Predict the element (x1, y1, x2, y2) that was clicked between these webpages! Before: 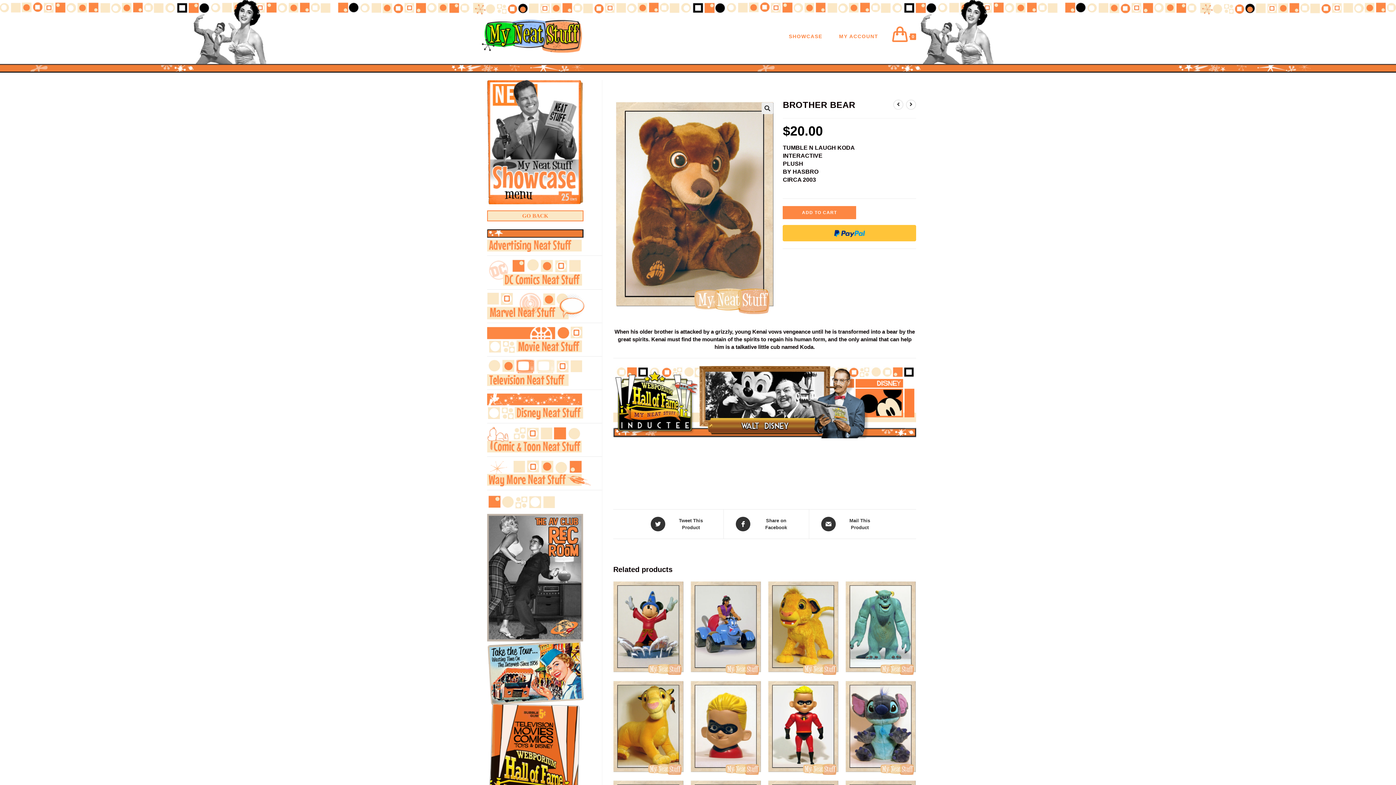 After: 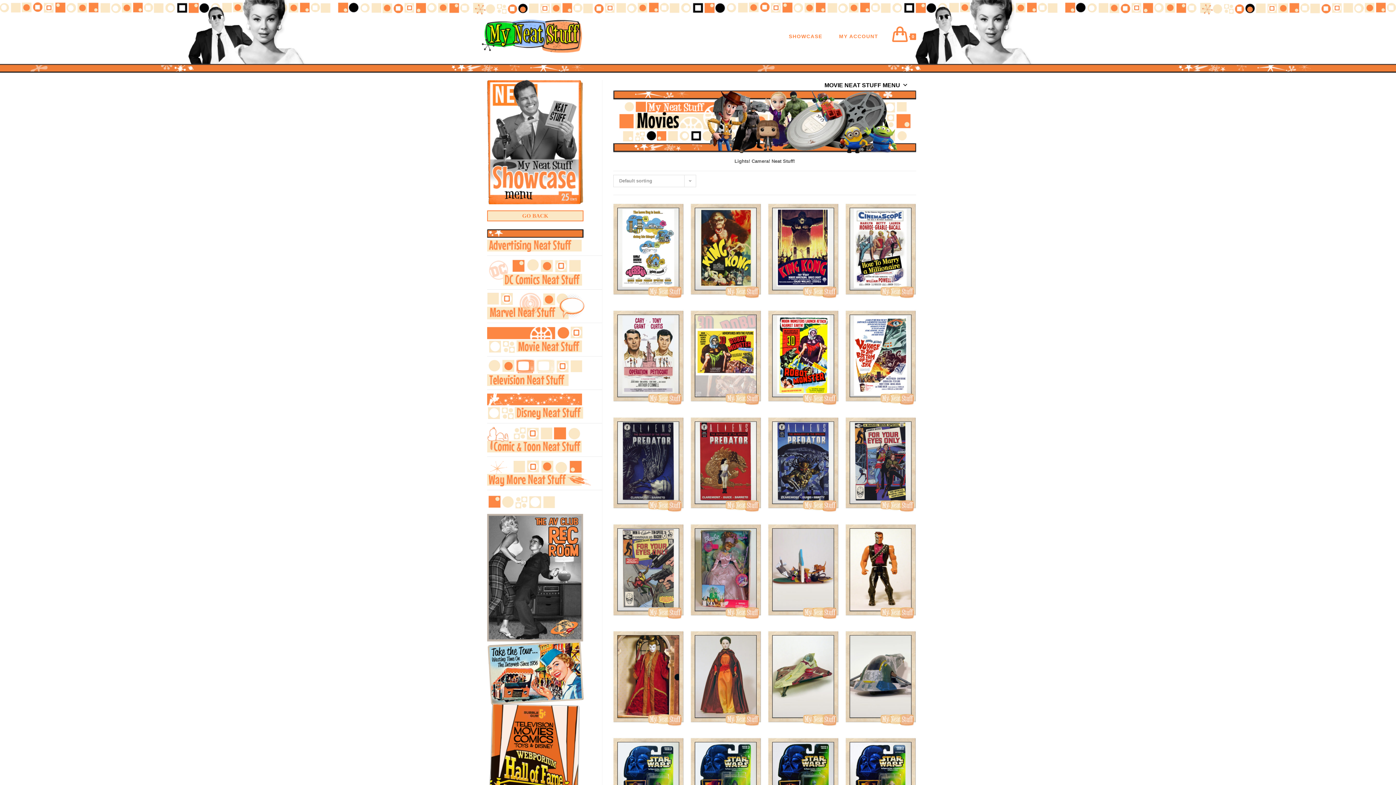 Action: bbox: (487, 323, 602, 356)